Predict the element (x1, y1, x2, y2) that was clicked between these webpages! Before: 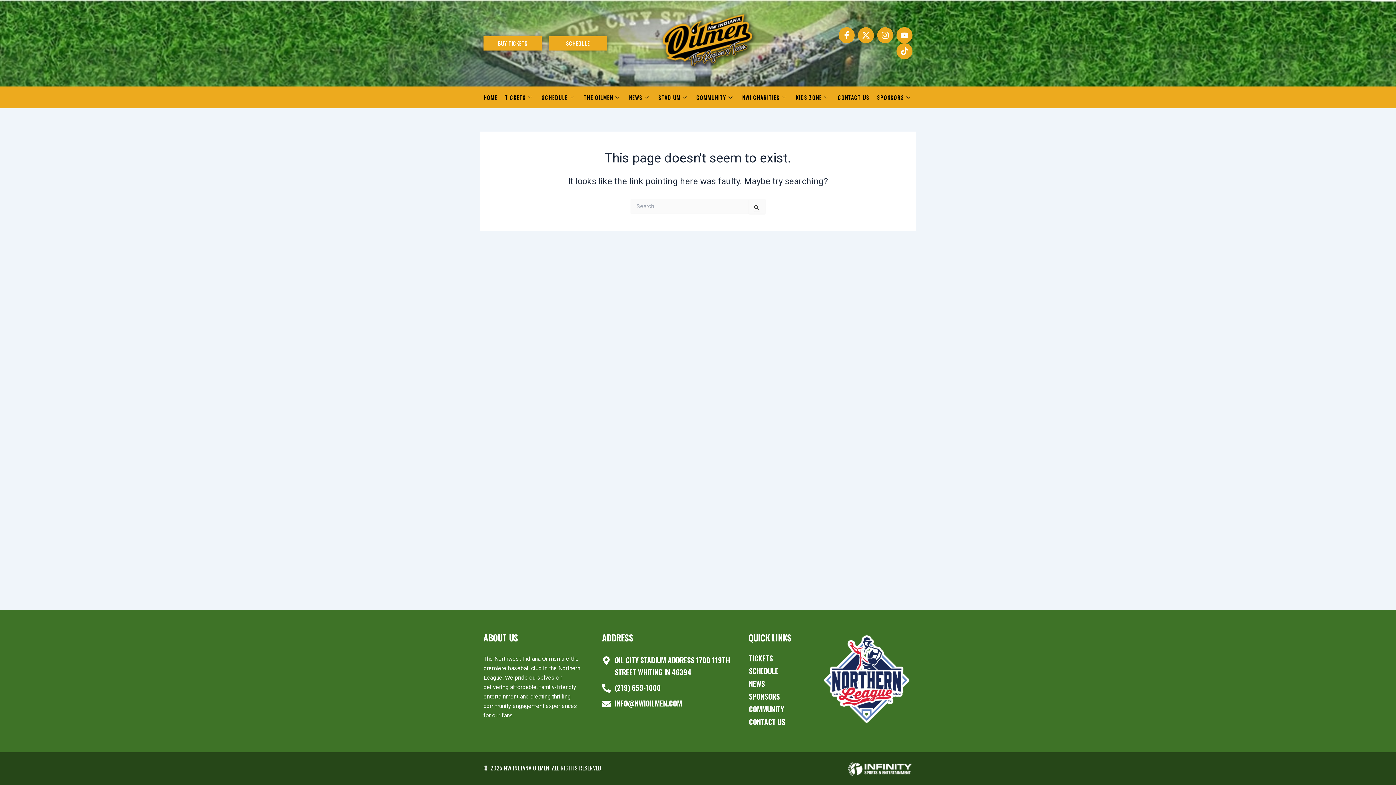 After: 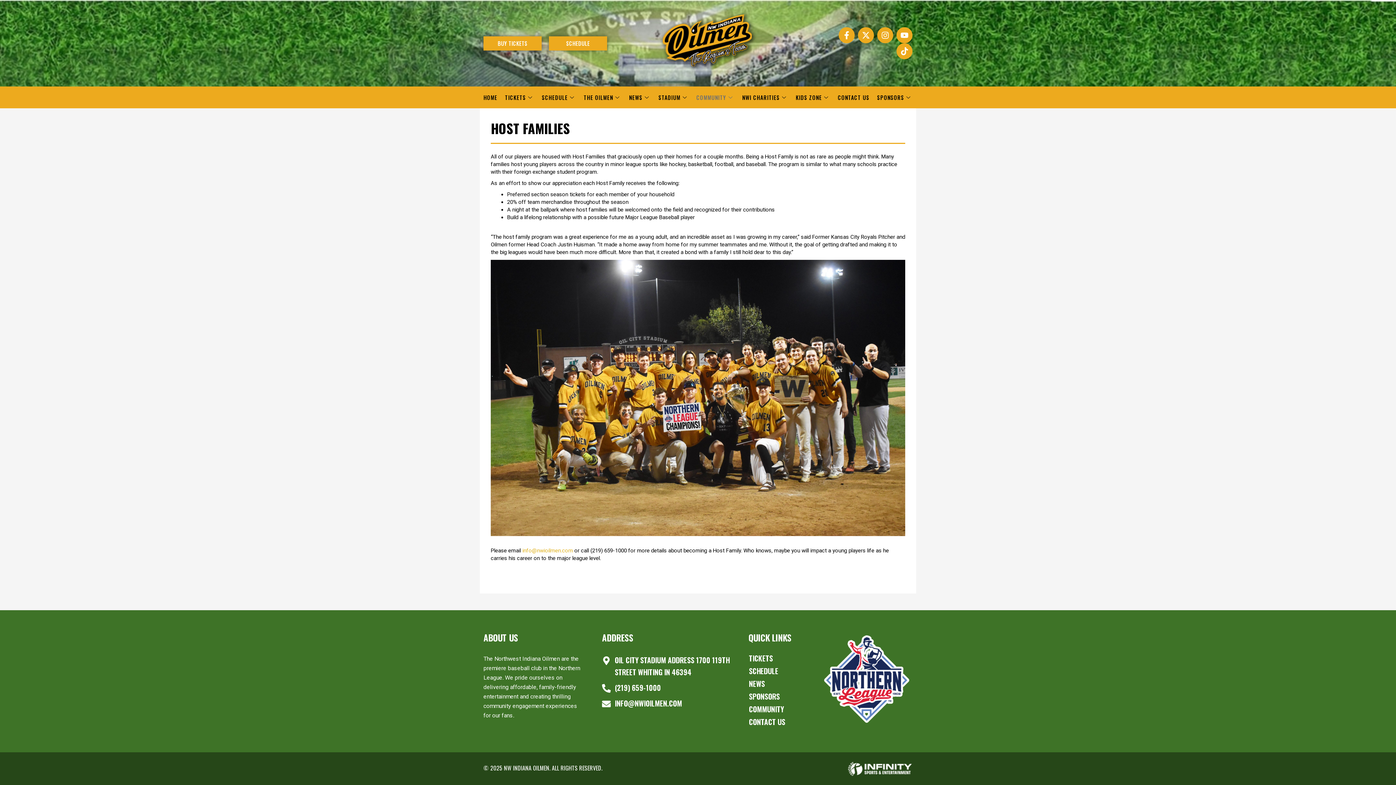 Action: label: COMMUNITY bbox: (748, 705, 803, 713)